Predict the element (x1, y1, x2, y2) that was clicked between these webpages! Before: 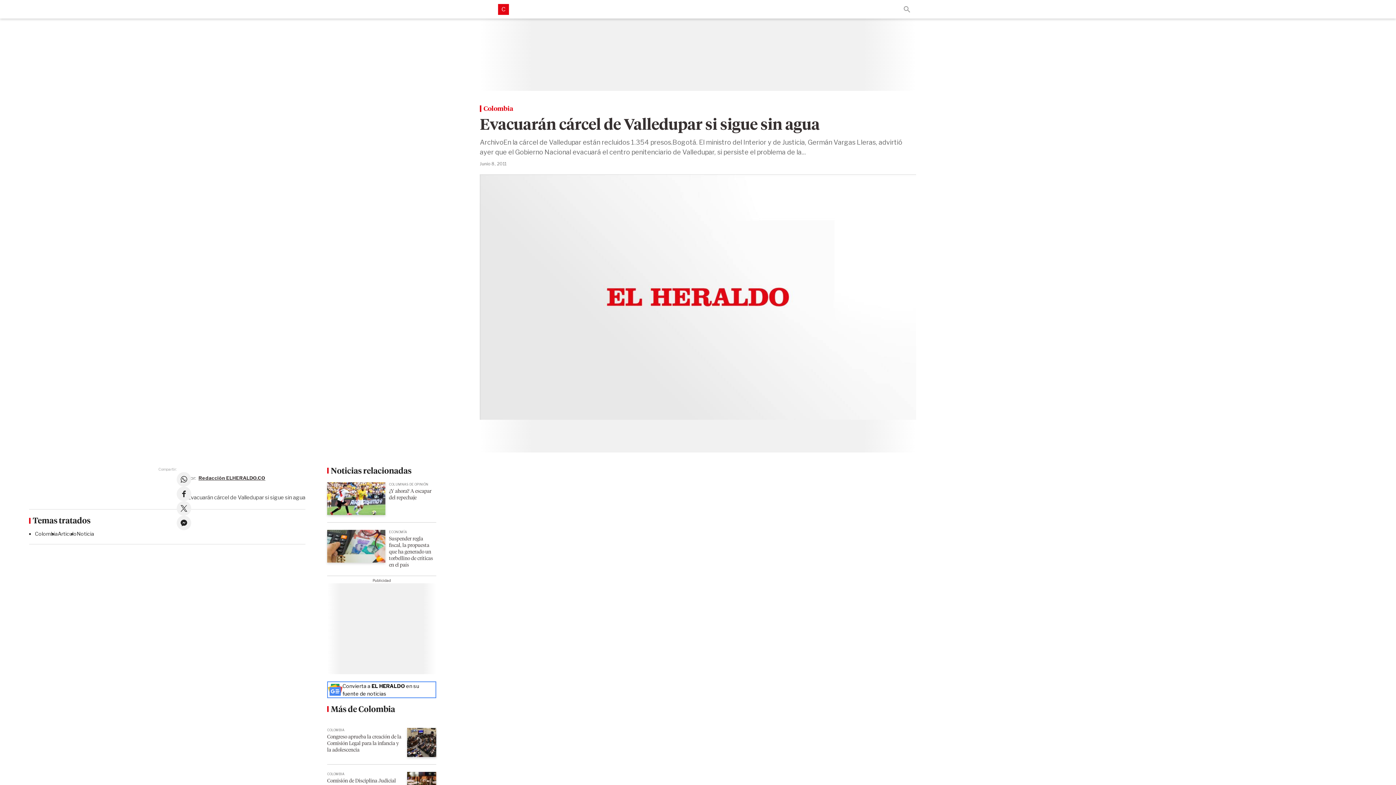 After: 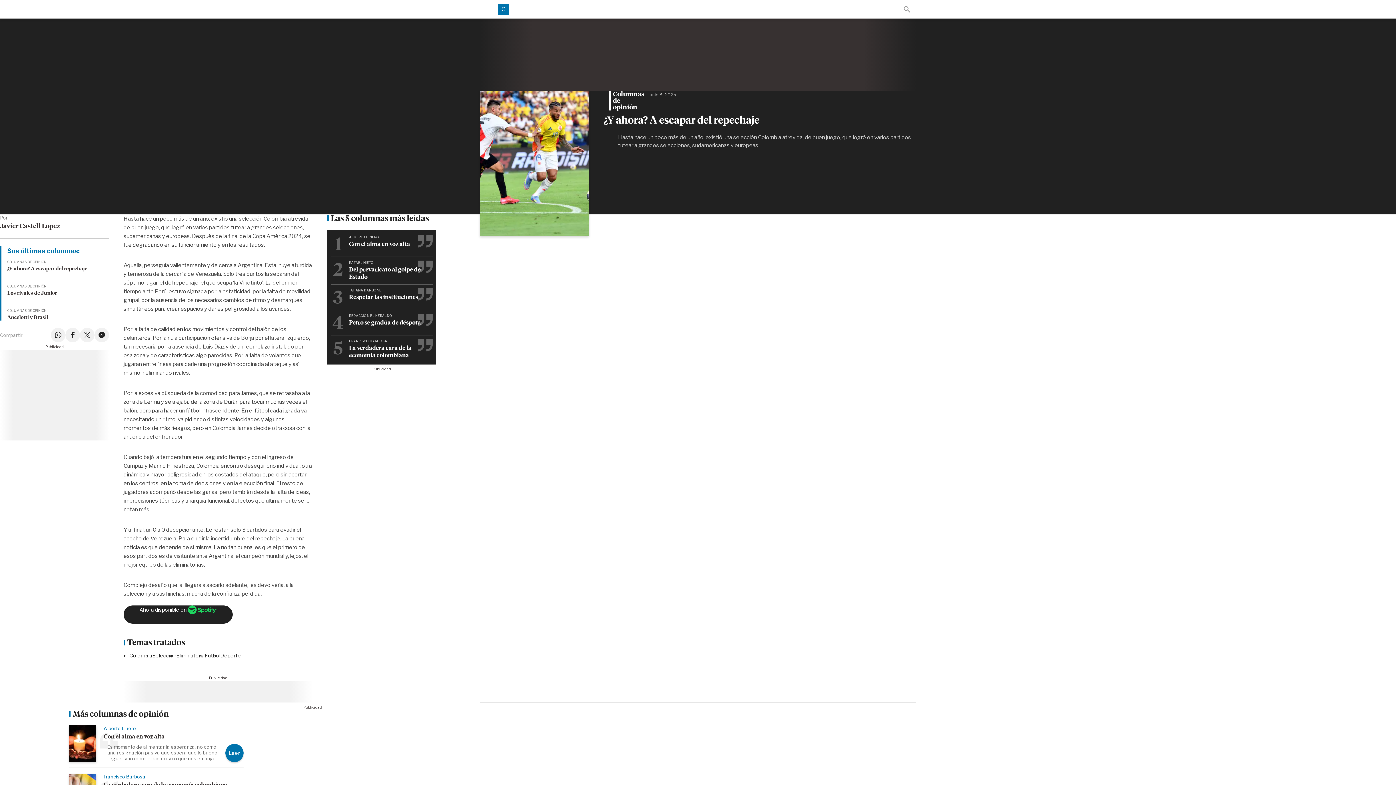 Action: label: ¿Y ahora? A escapar del repechaje bbox: (389, 488, 431, 501)